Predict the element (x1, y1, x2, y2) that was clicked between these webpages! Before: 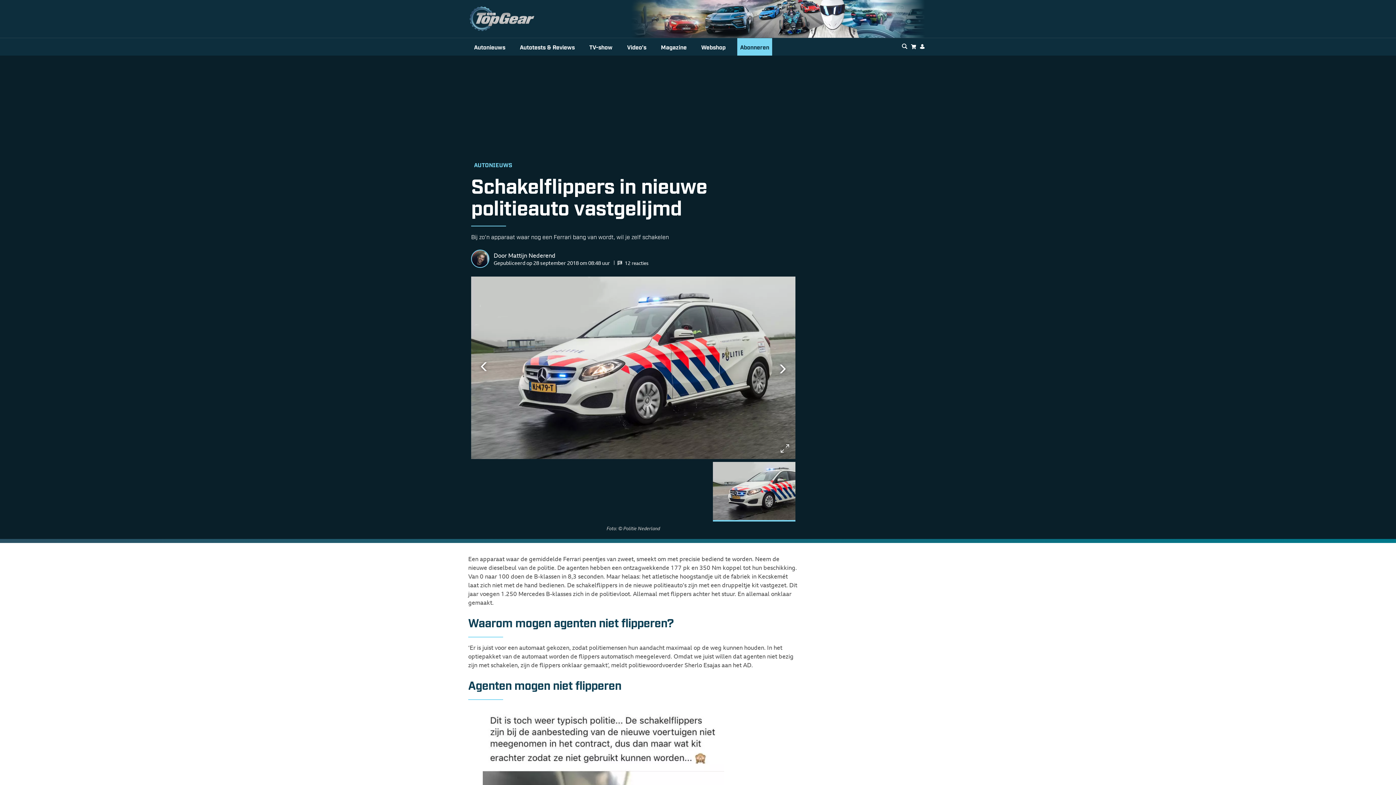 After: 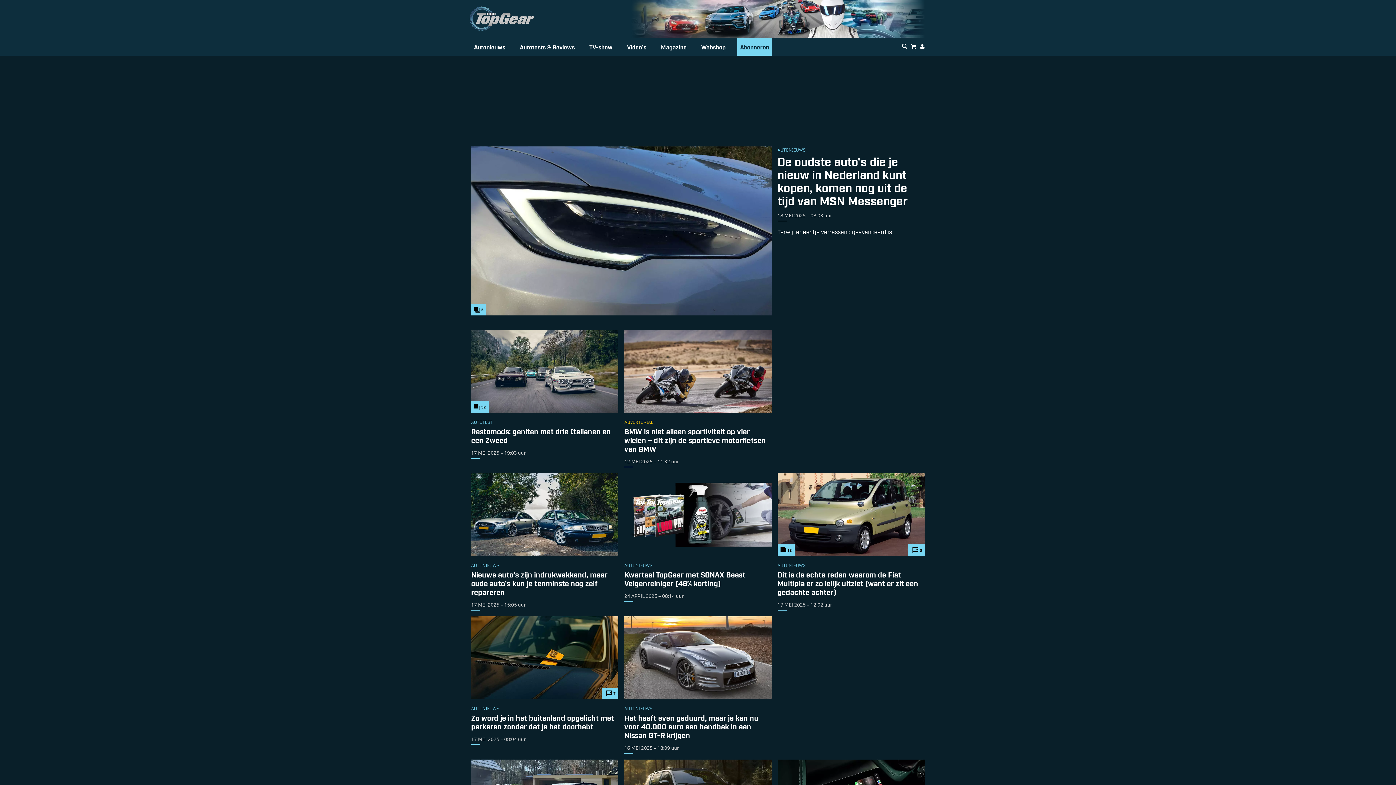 Action: bbox: (465, 3, 538, 34)